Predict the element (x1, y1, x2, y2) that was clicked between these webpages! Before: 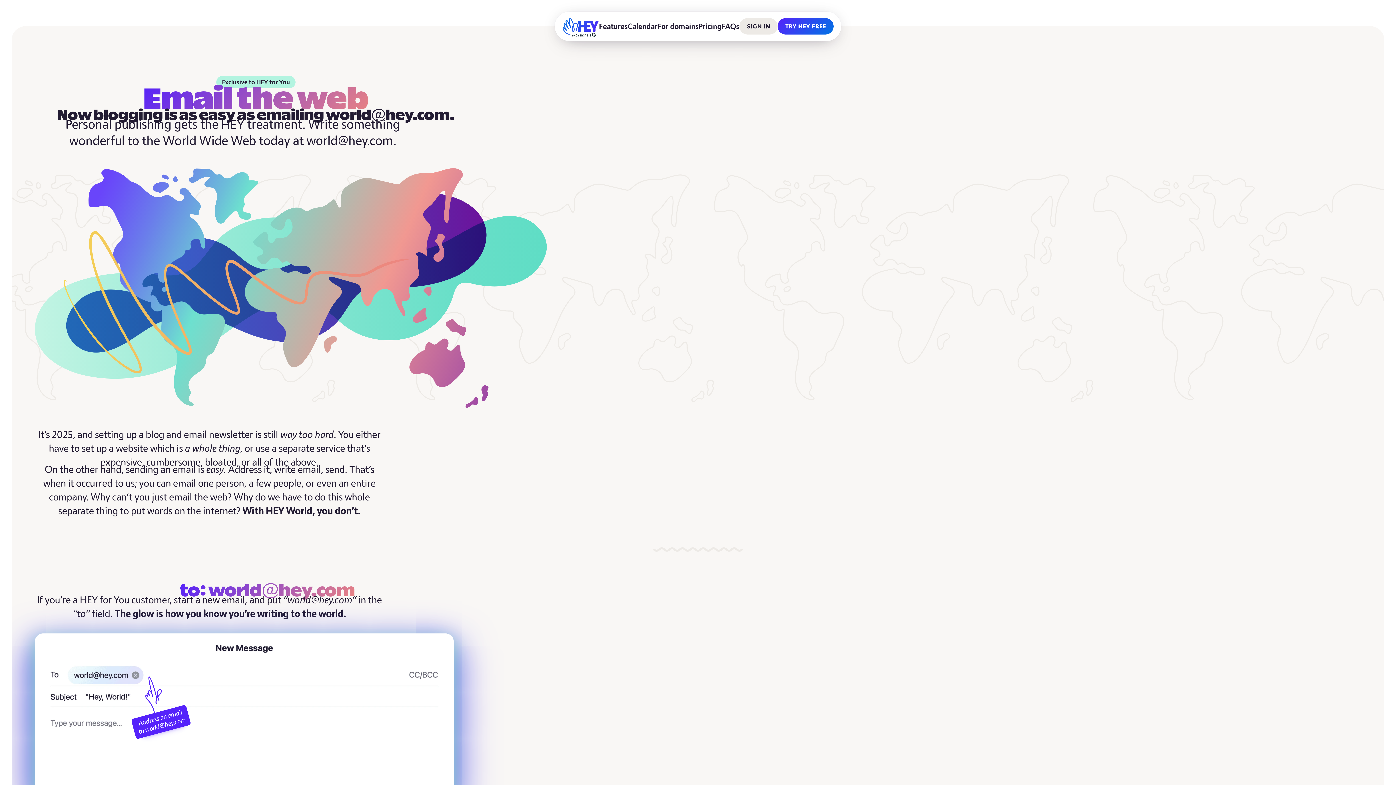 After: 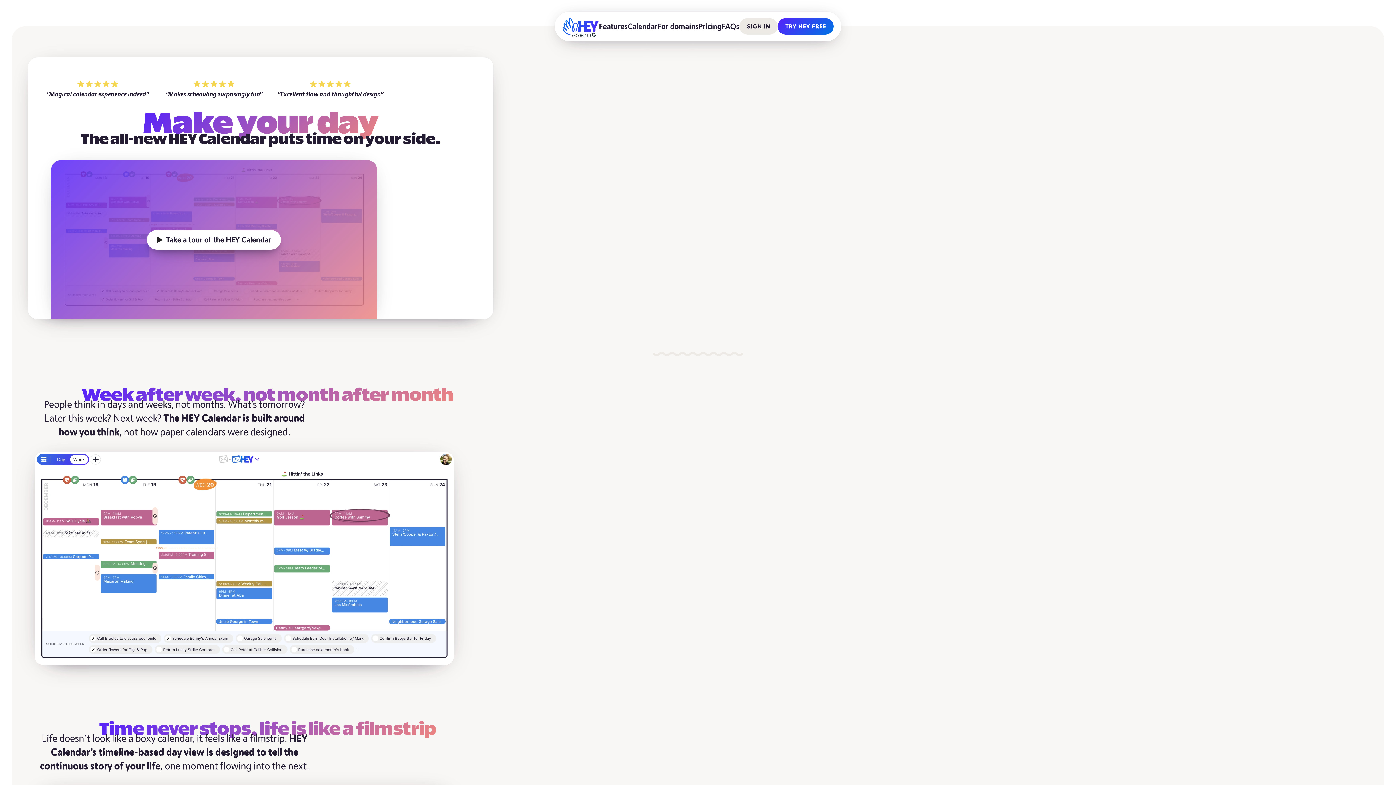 Action: bbox: (627, 19, 657, 32) label: Calendar